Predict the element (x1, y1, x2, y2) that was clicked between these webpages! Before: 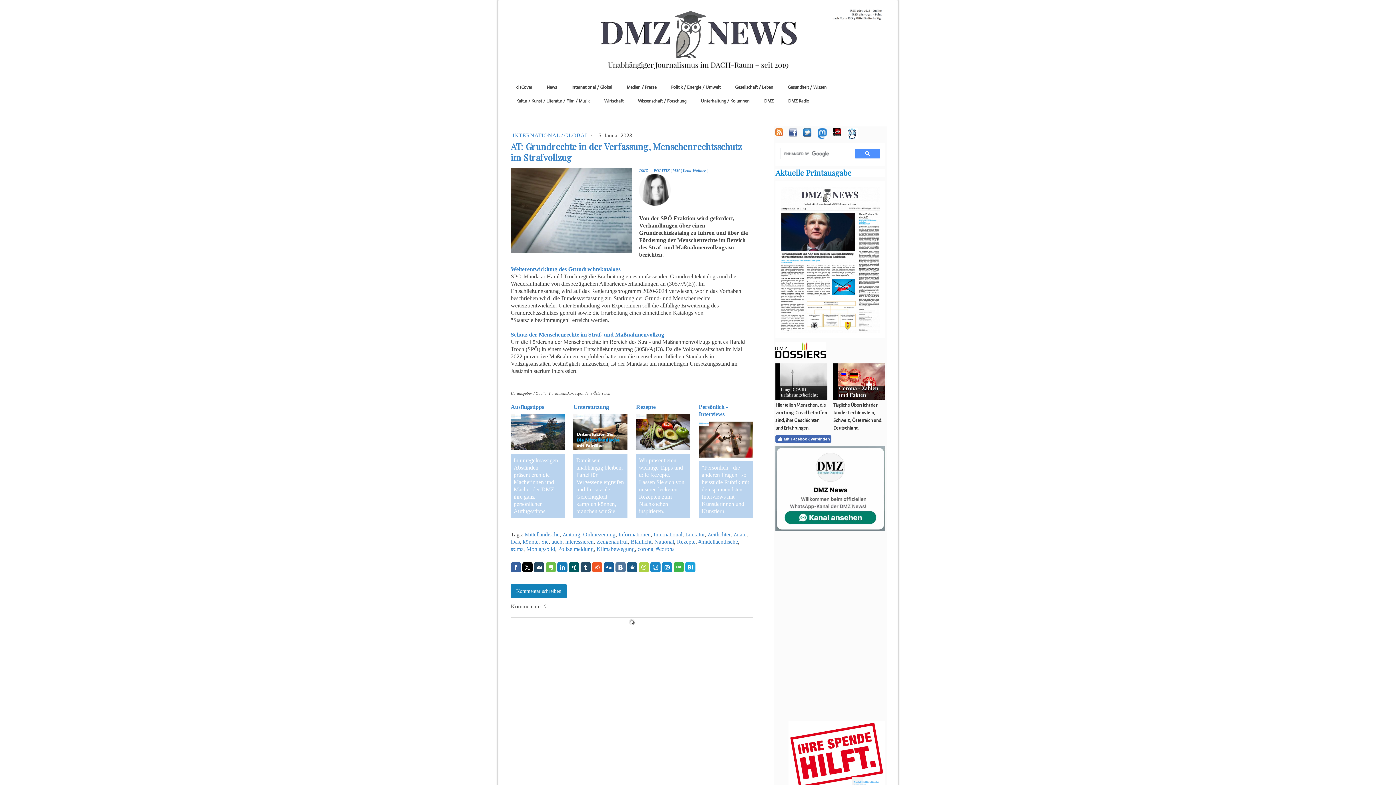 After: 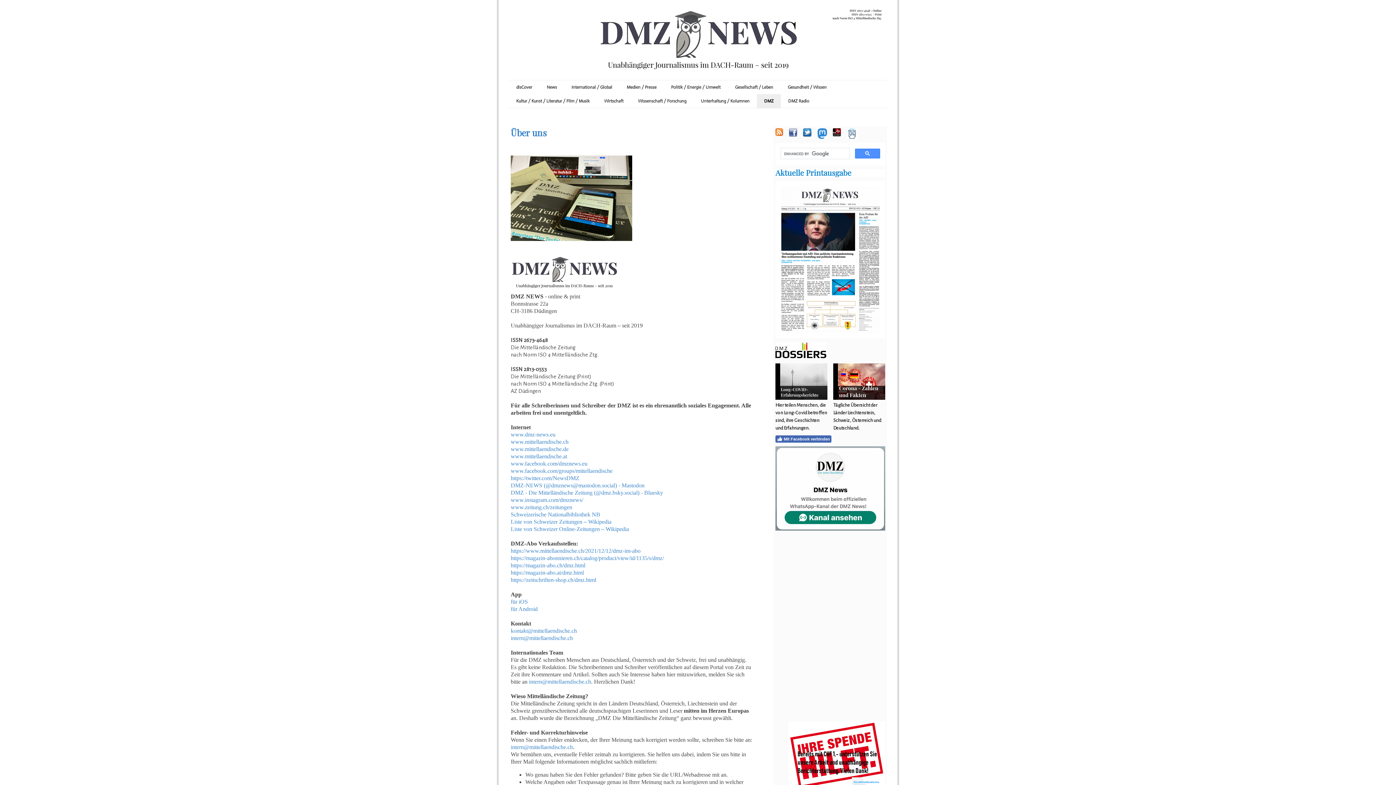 Action: label: DMZ bbox: (757, 94, 781, 107)